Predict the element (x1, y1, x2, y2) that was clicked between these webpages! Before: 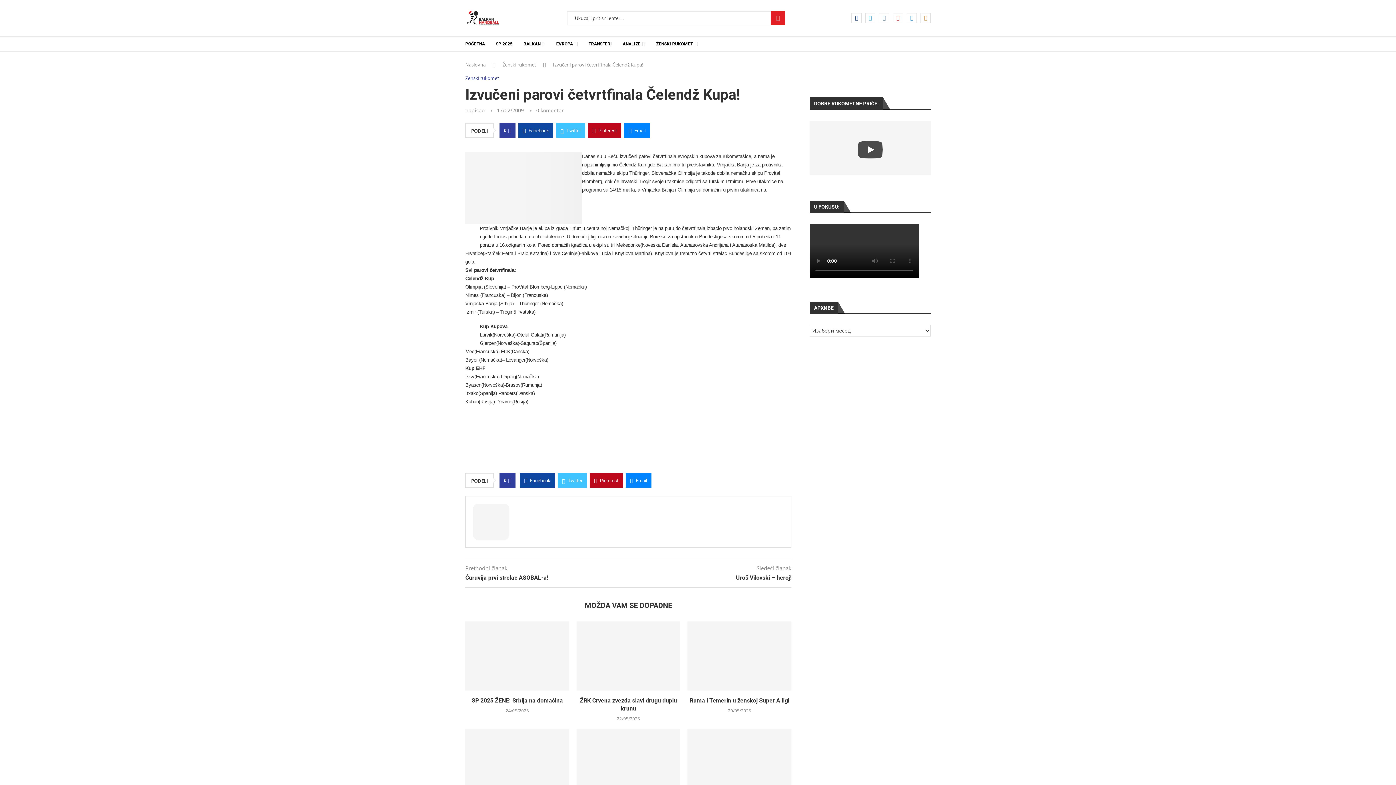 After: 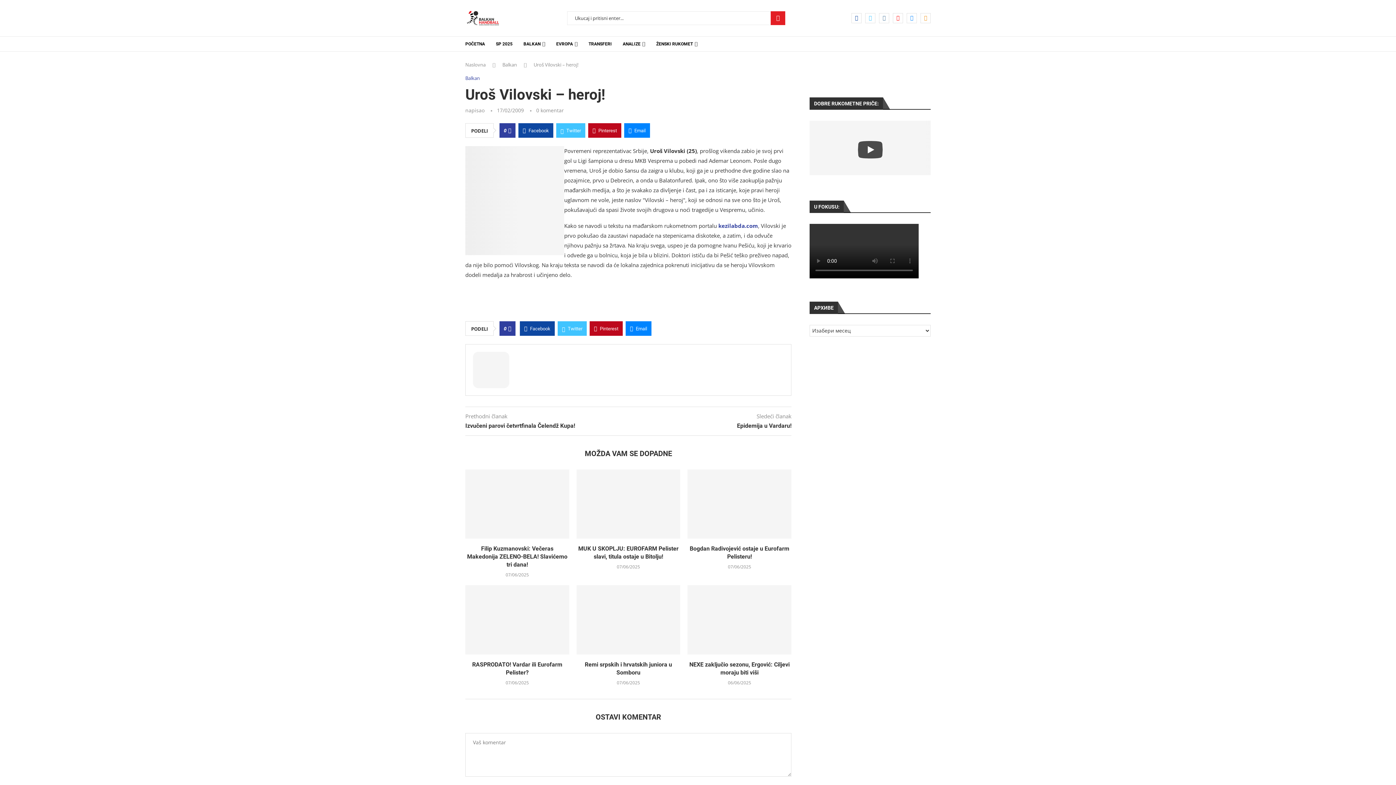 Action: label: Uroš Vilovski – heroj! bbox: (628, 574, 791, 582)